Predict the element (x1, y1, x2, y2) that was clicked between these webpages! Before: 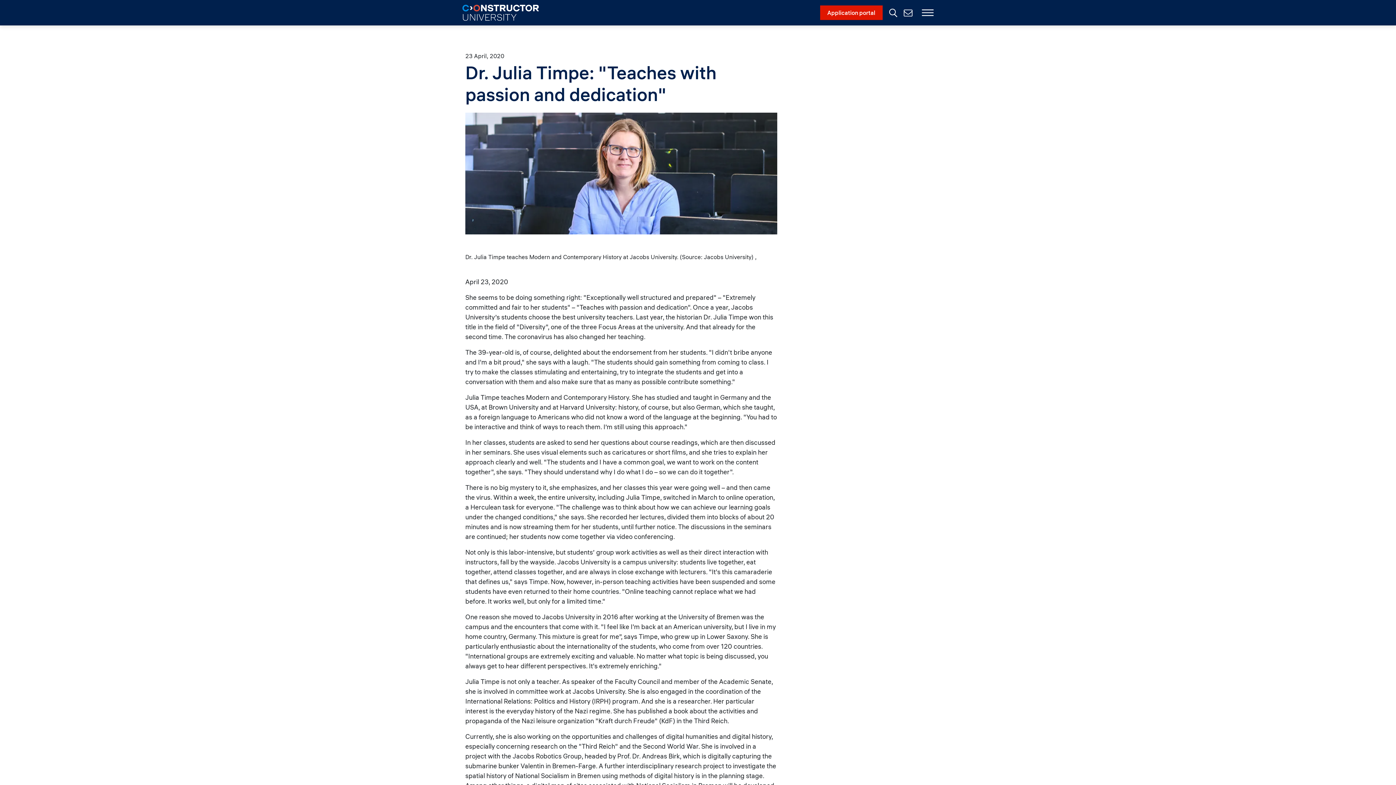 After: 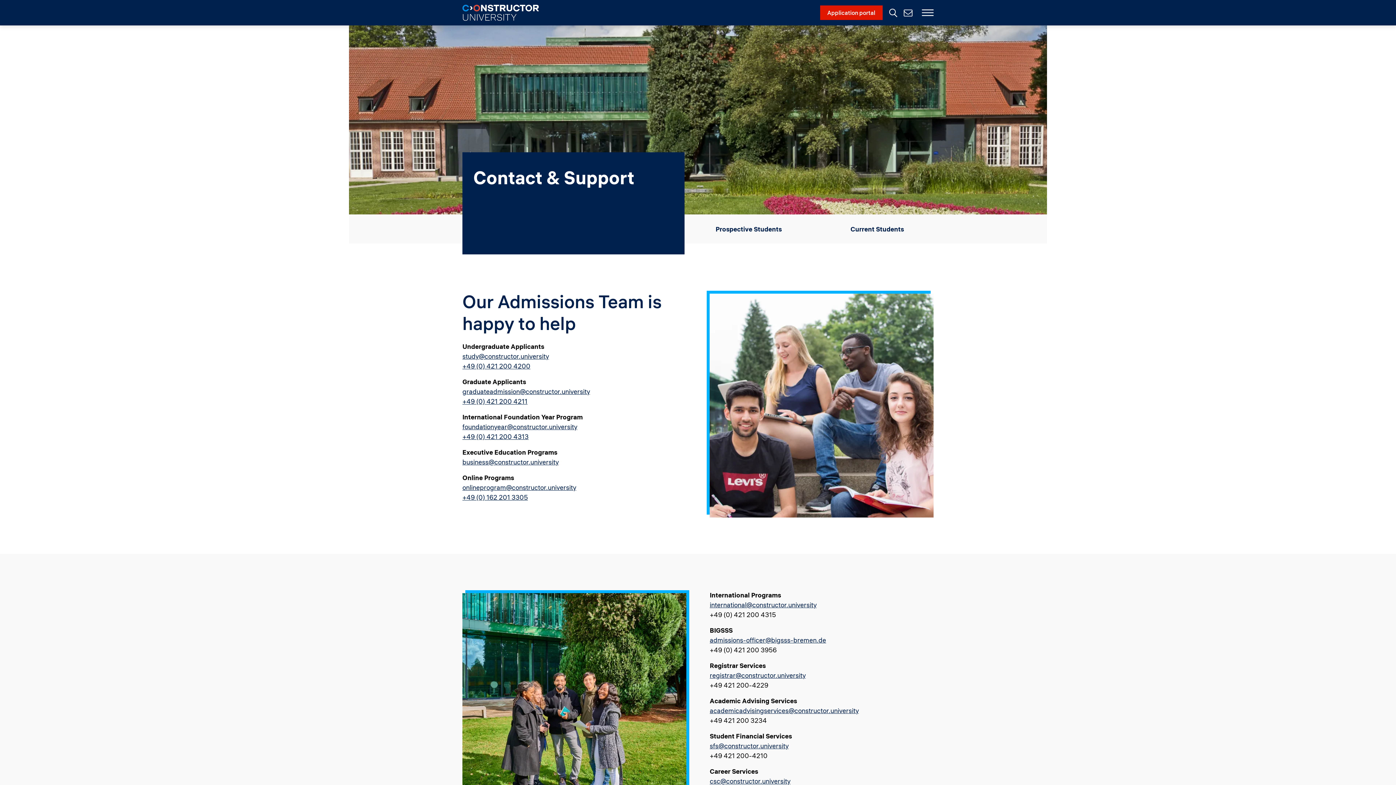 Action: label: Contact Us bbox: (904, 10, 912, 15)